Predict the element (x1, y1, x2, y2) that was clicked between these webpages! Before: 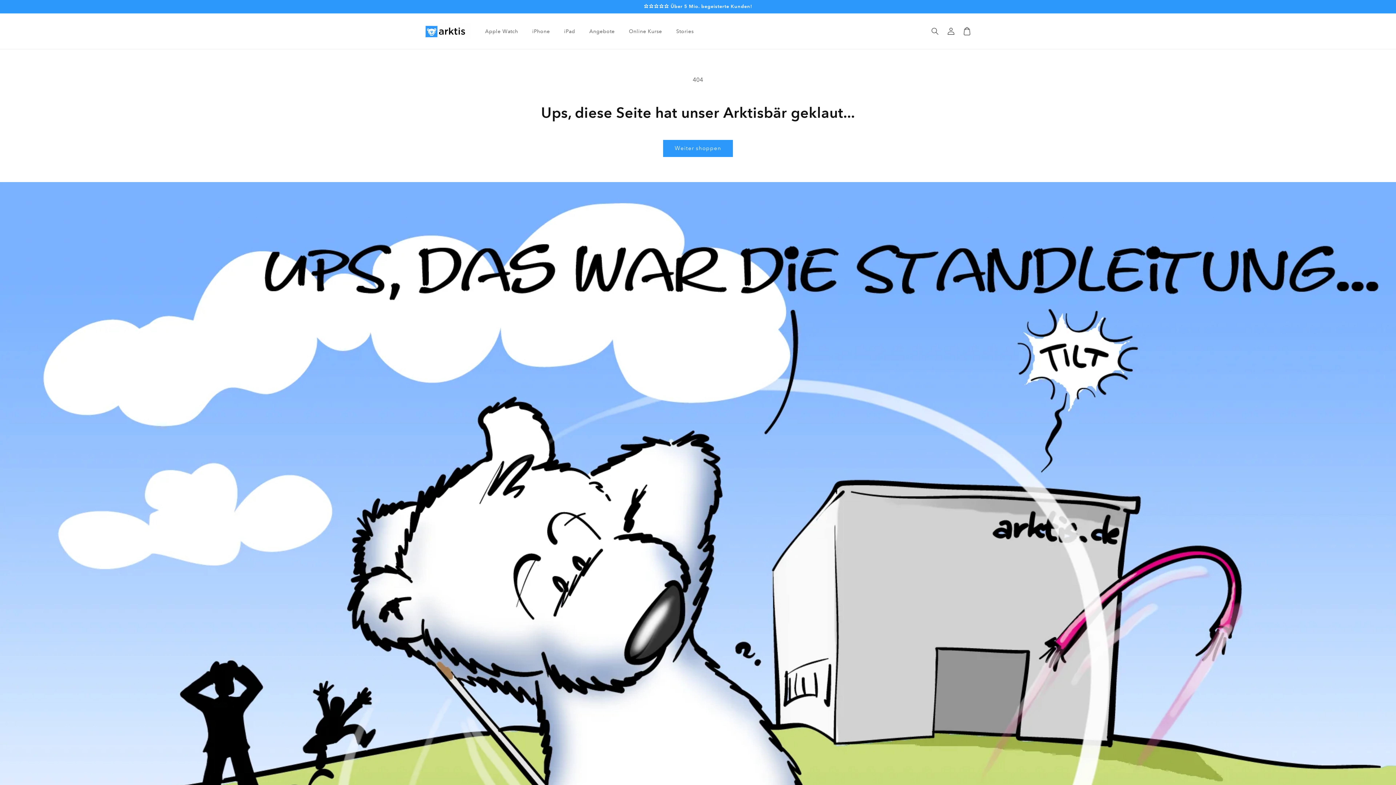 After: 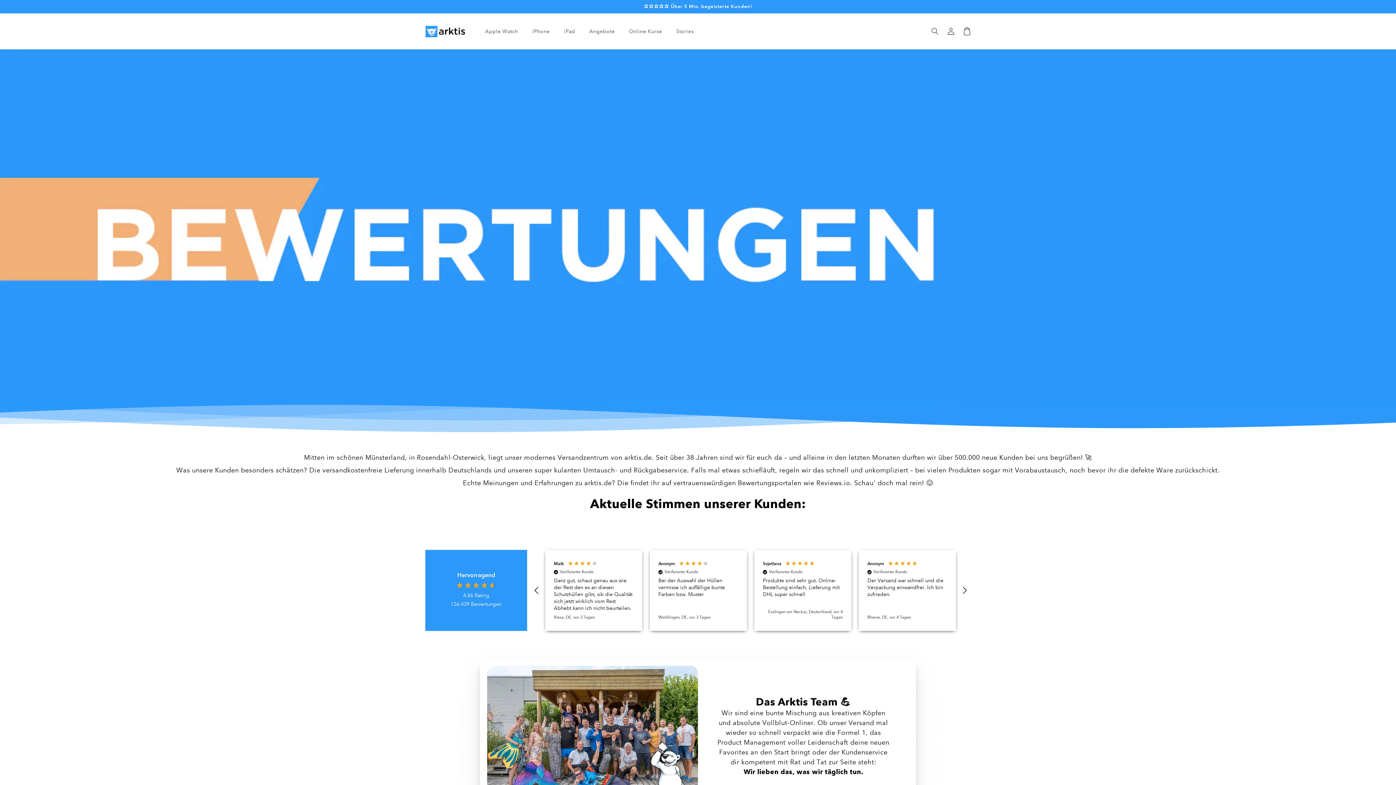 Action: label: ⭐⭐⭐⭐⭐ Über 5 Mio. begeisterte Kunden! bbox: (0, 0, 1396, 13)